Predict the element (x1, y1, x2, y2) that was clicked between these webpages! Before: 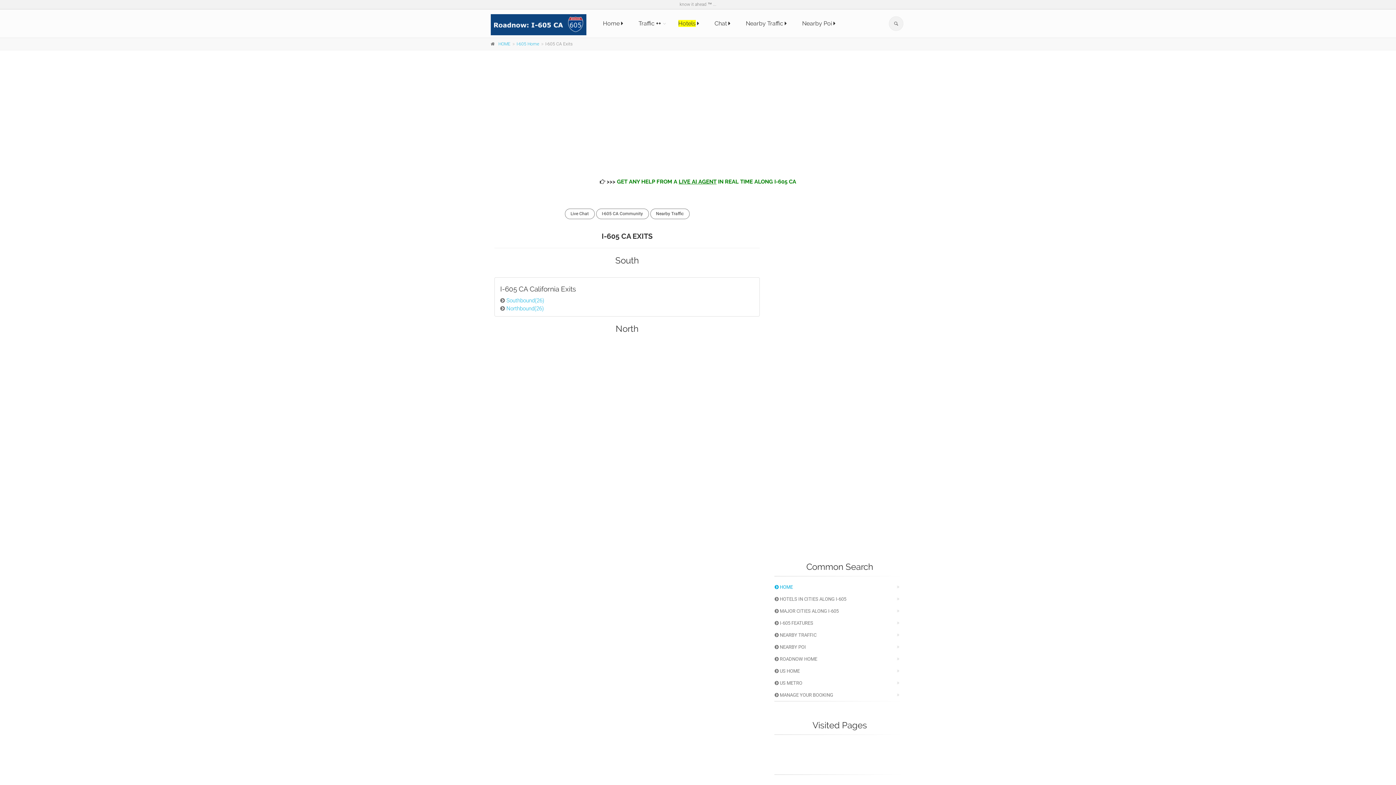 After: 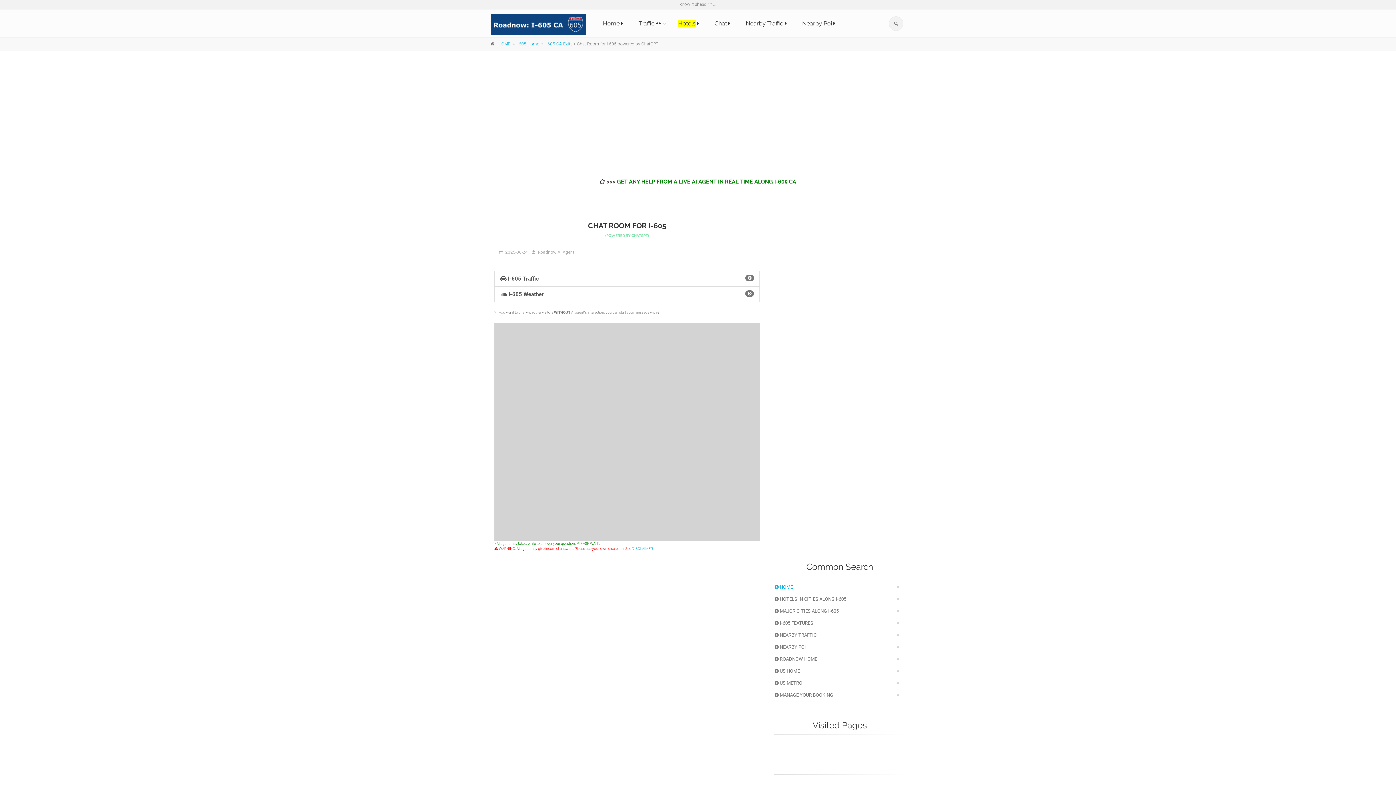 Action: bbox: (596, 208, 648, 219) label: I-605 CA Community